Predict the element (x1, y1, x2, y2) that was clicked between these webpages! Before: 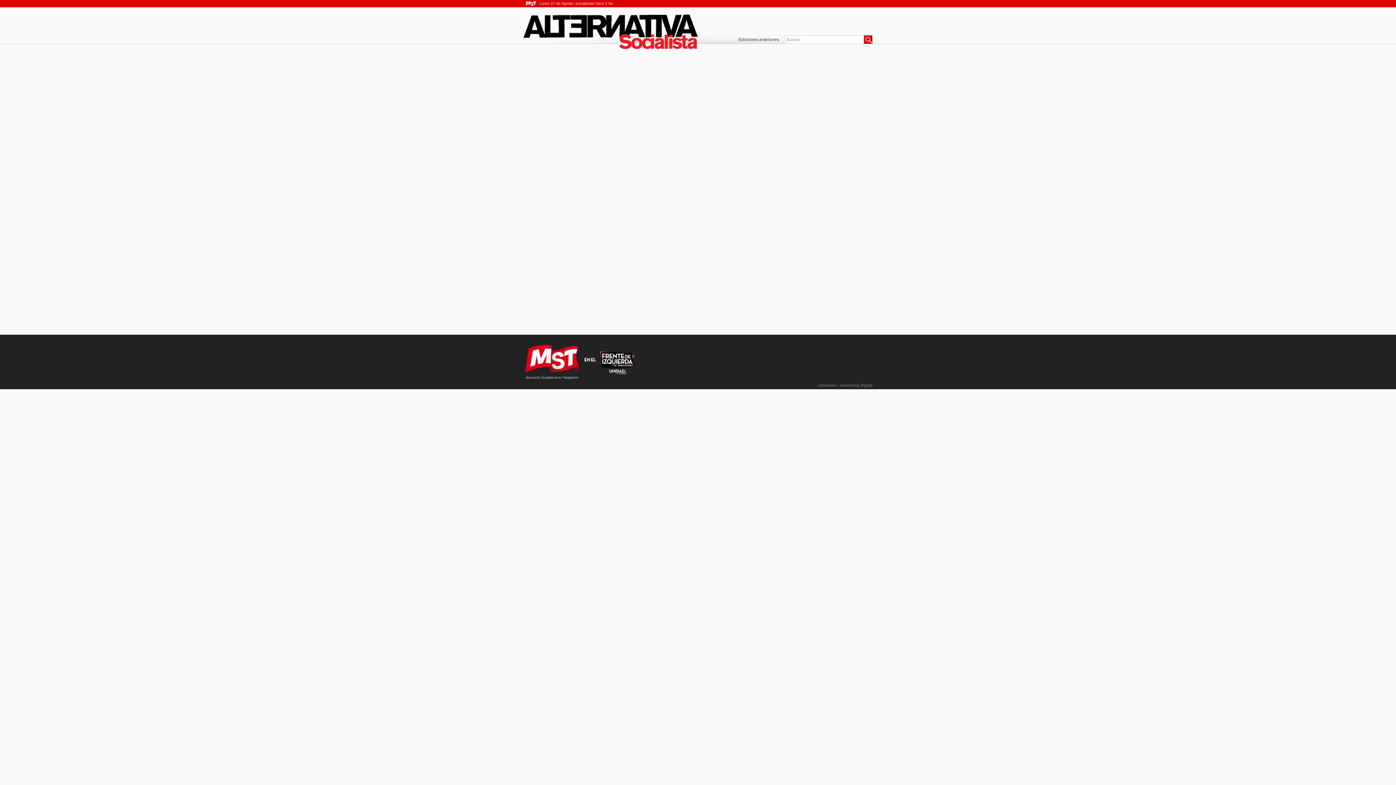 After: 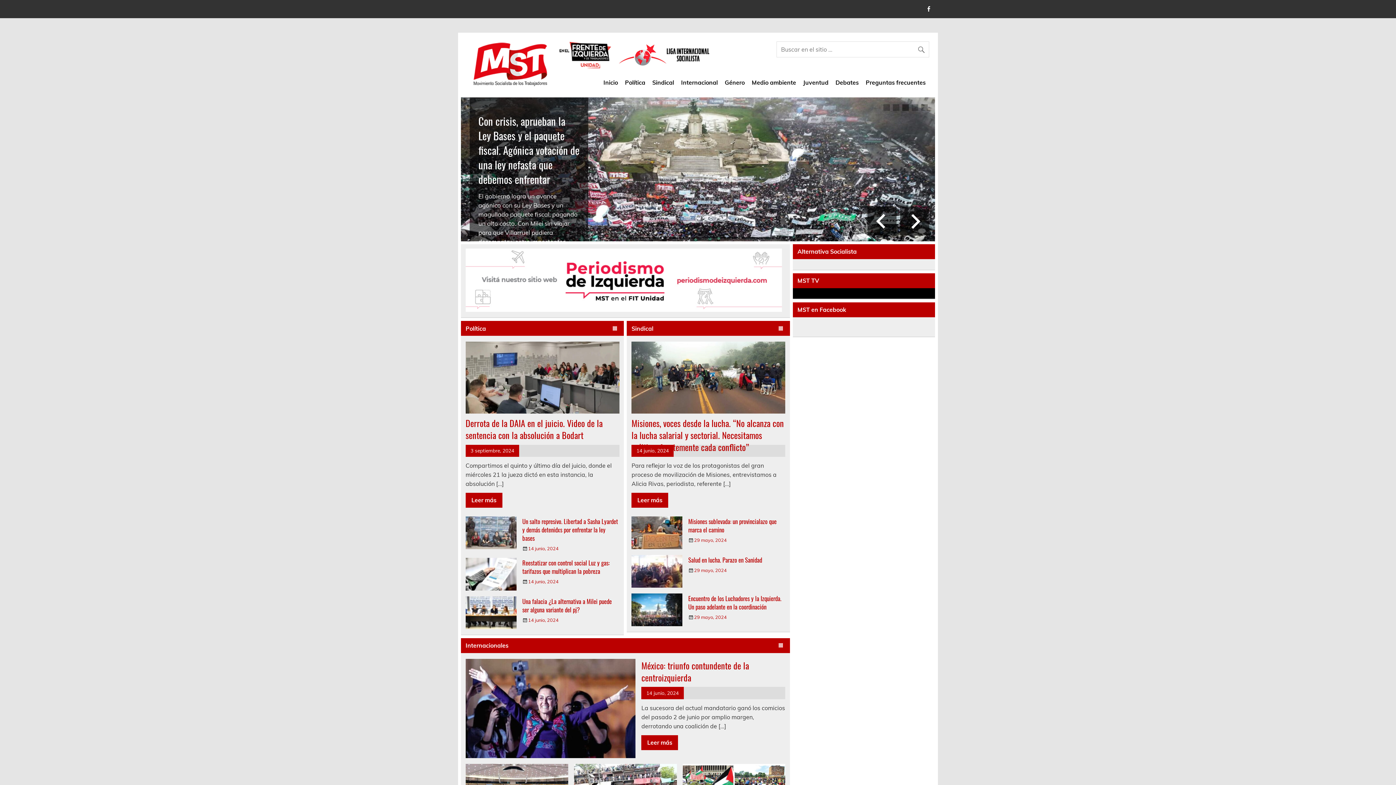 Action: label: MST - Movimiento Socialista de los Trabajadores bbox: (523, 0, 538, 7)